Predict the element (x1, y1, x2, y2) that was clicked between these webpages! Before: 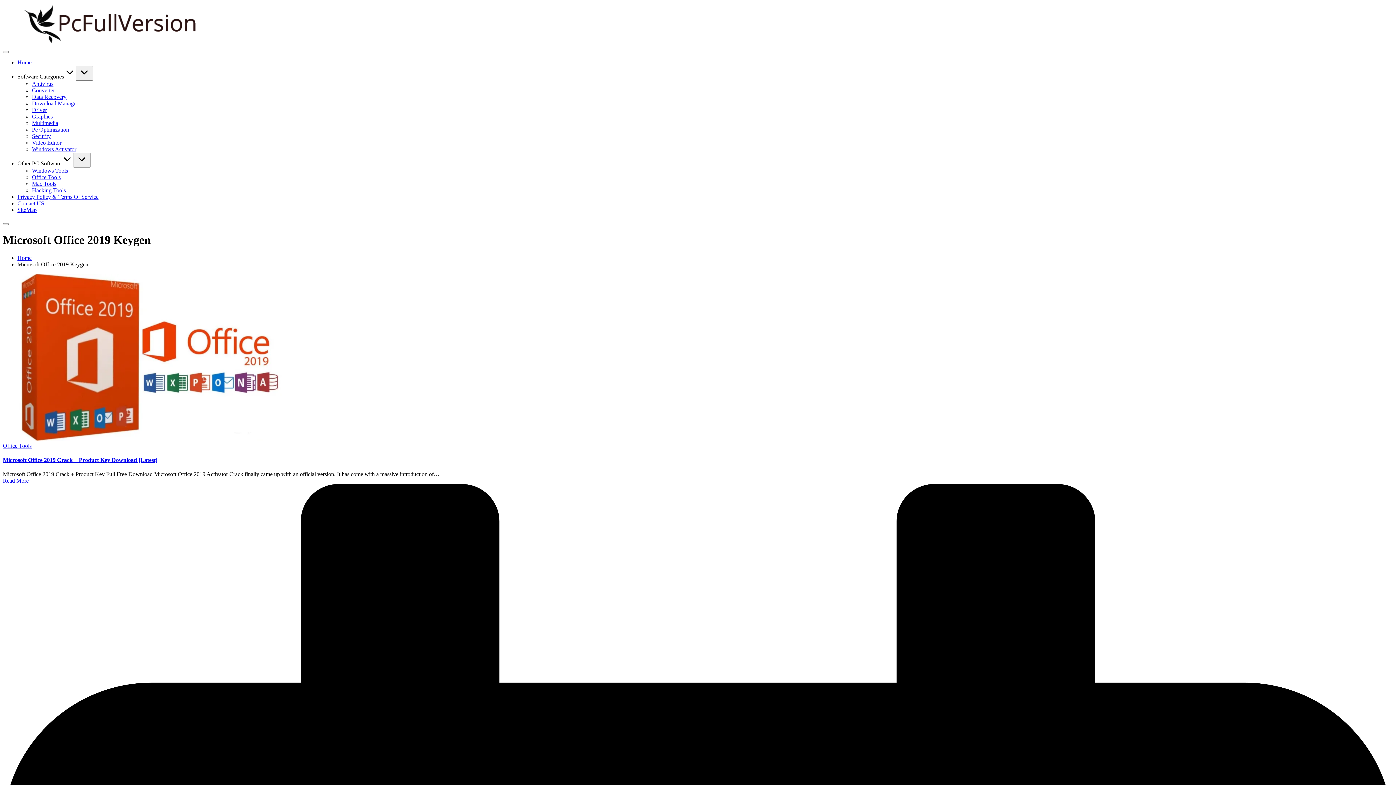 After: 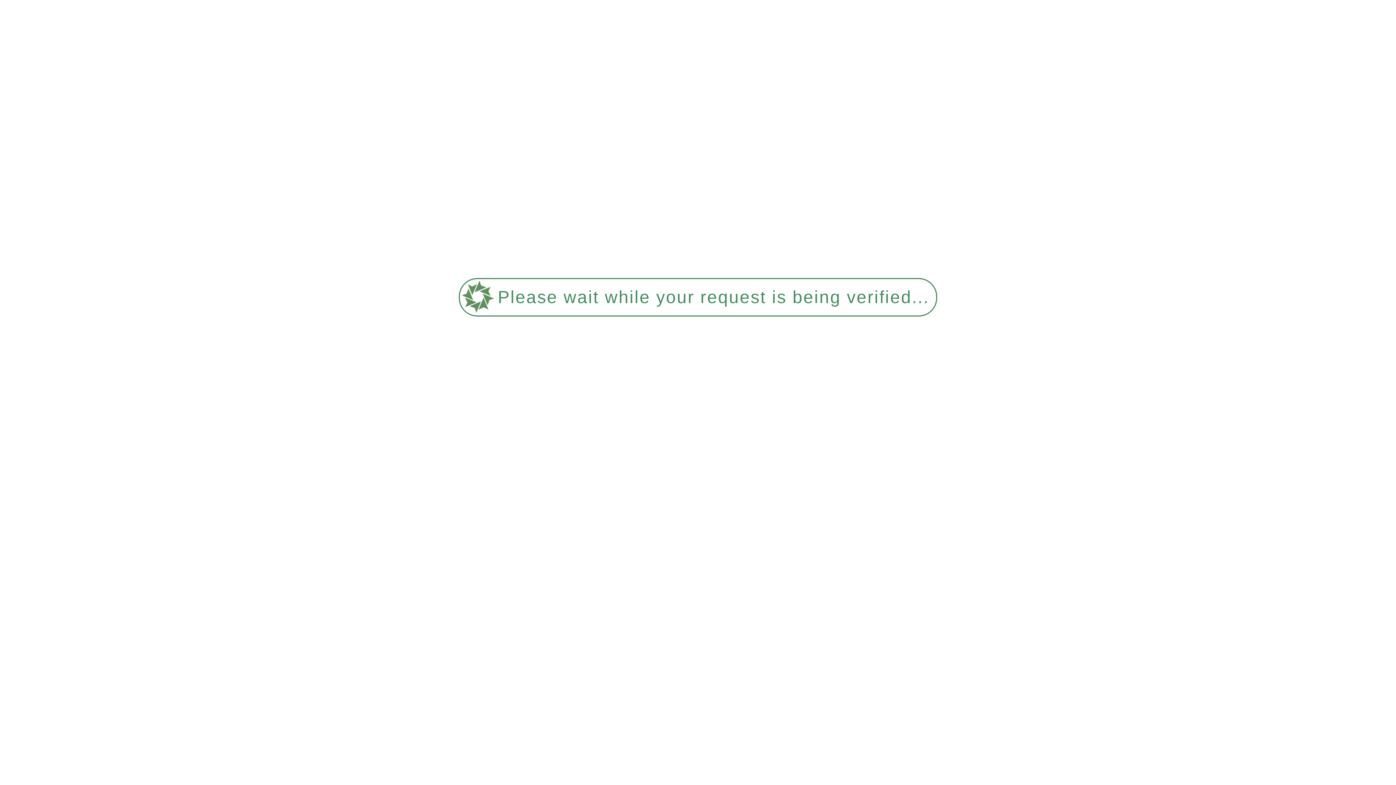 Action: bbox: (17, 206, 36, 213) label: SiteMap